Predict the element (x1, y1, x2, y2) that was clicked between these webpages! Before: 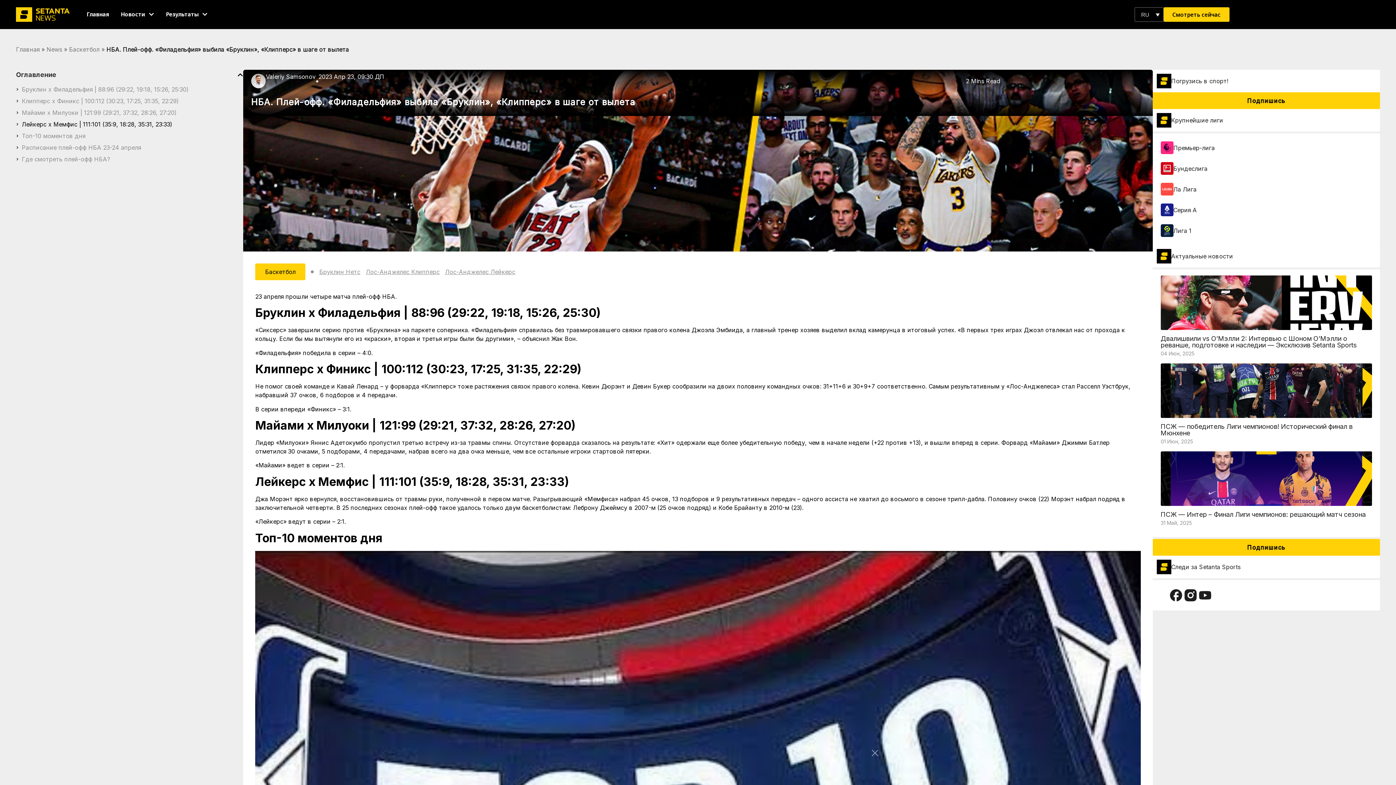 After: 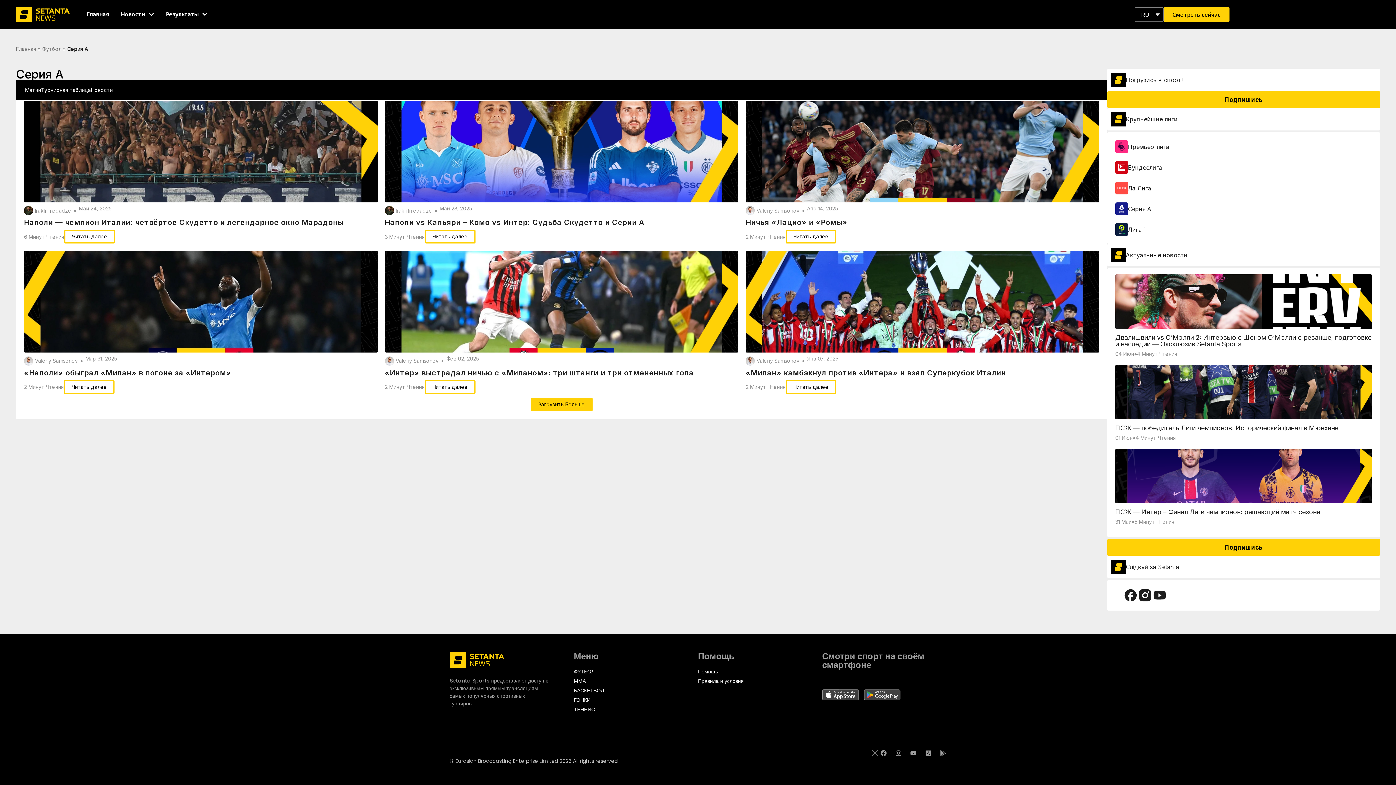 Action: label: Серия А bbox: (1173, 206, 1197, 213)